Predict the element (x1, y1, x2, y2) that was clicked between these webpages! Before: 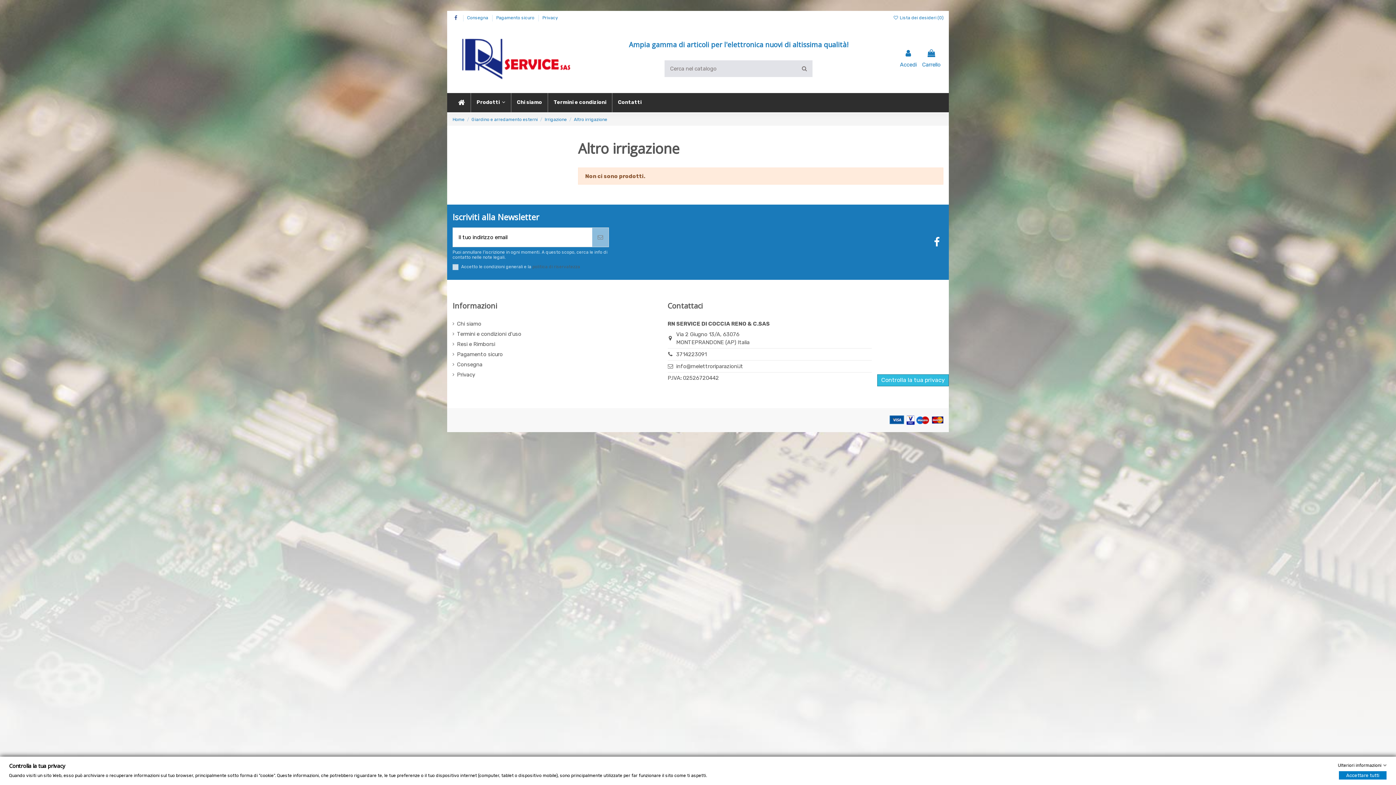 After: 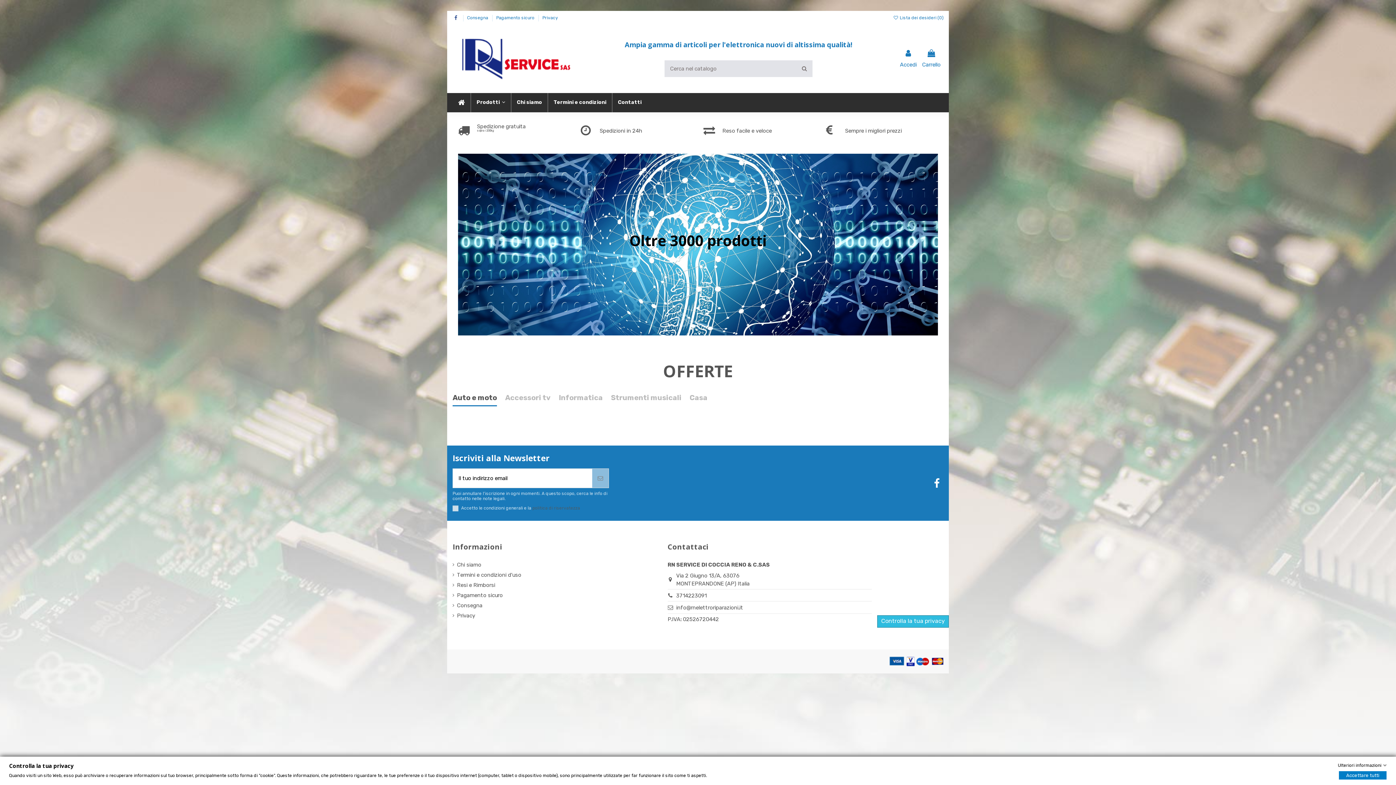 Action: bbox: (470, 93, 510, 112) label: Prodotti 